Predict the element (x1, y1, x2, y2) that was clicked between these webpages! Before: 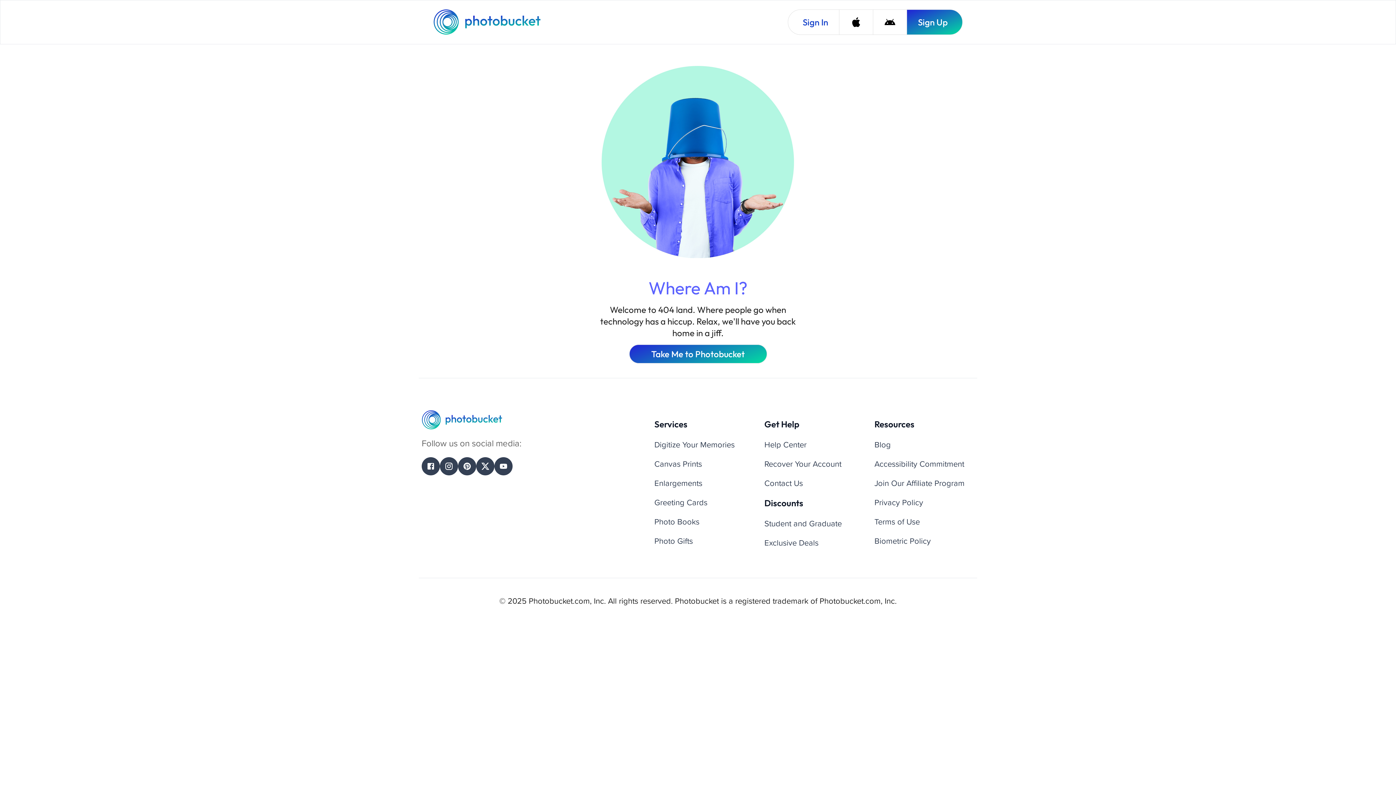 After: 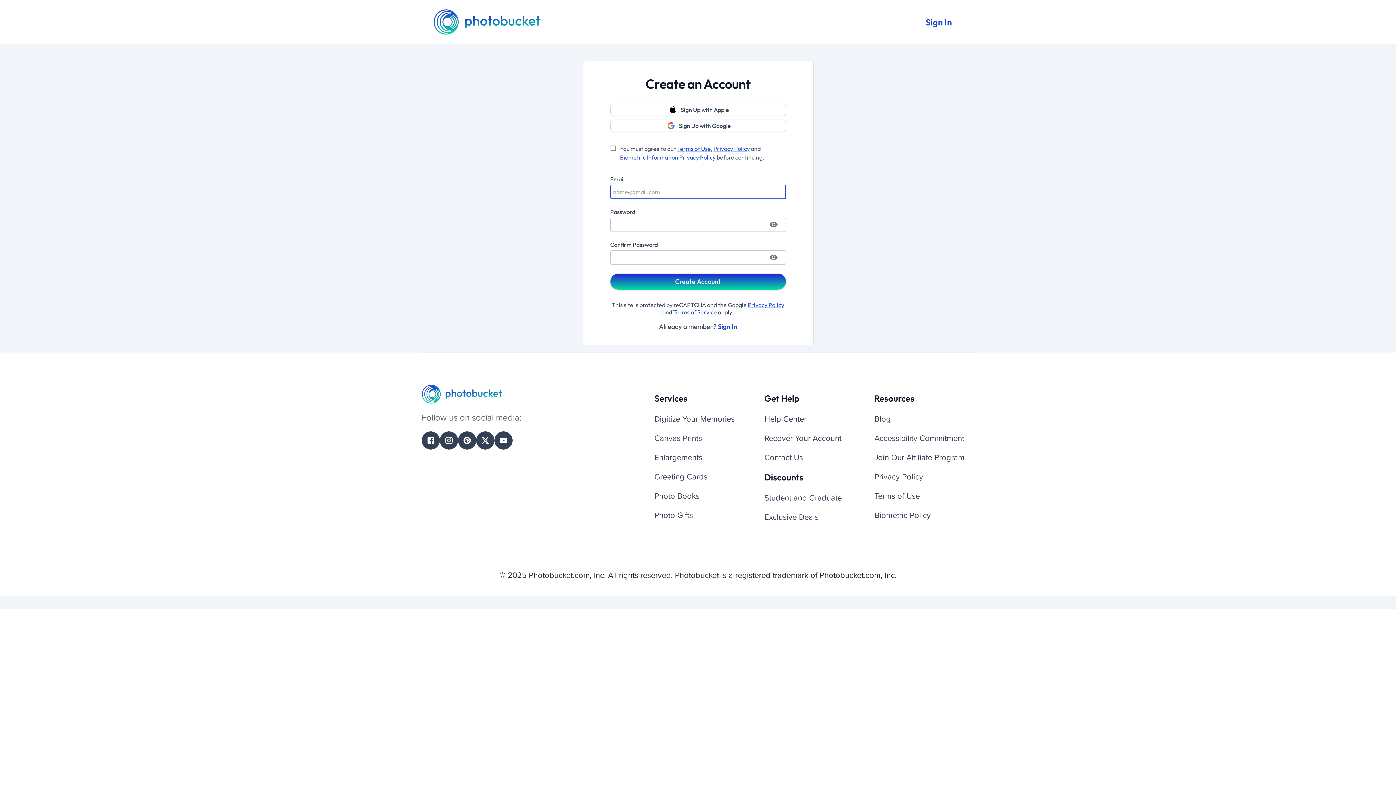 Action: bbox: (906, 9, 962, 34) label: Sign Up